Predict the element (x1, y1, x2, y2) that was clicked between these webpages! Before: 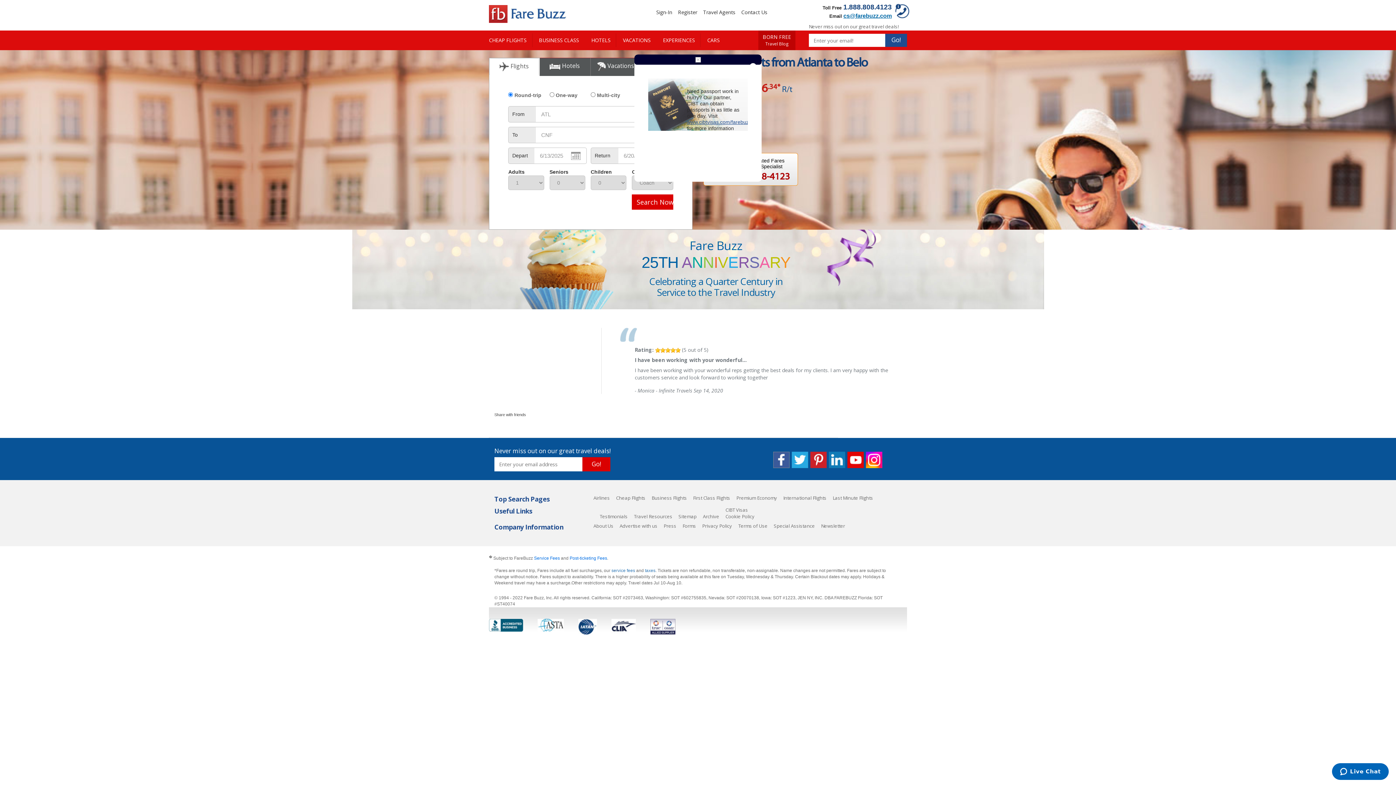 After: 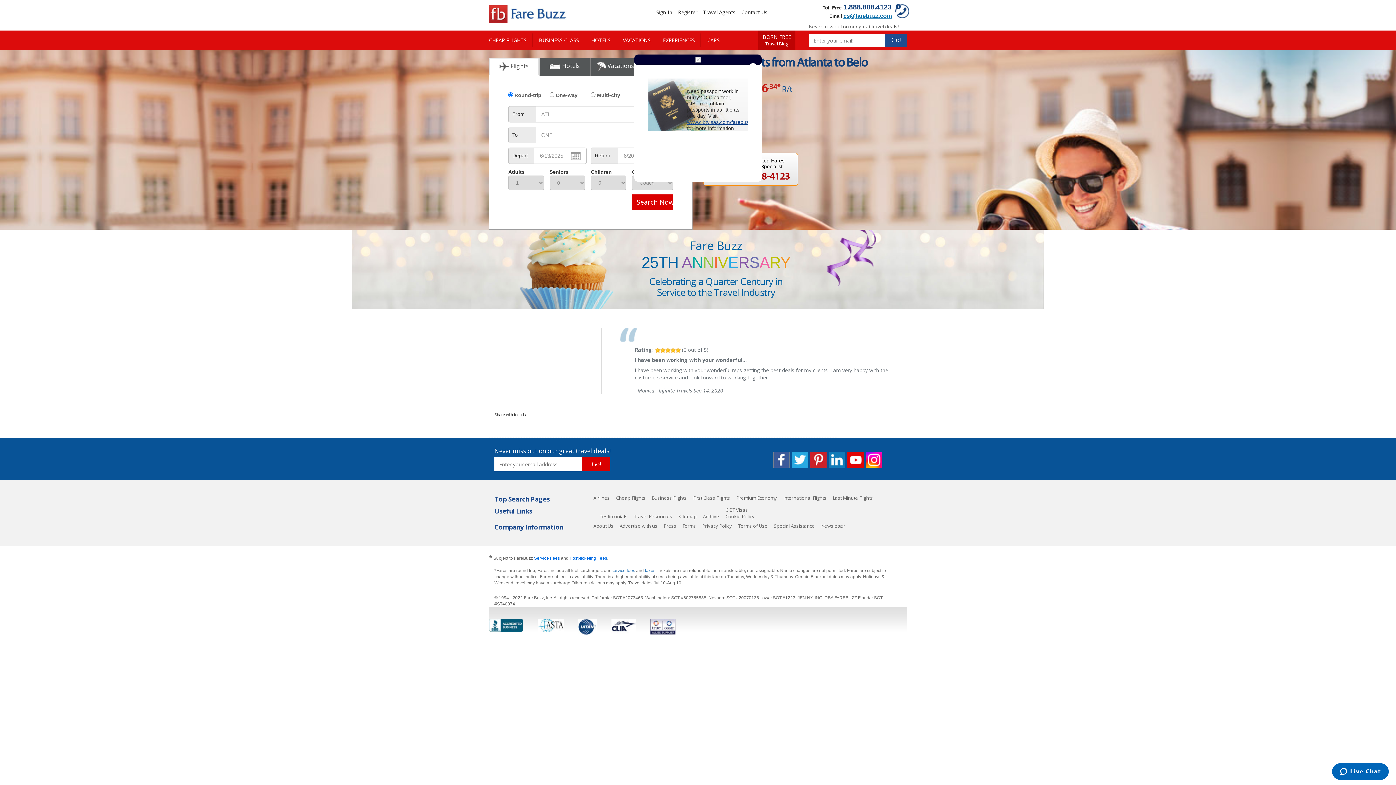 Action: bbox: (749, 64, 756, 70)